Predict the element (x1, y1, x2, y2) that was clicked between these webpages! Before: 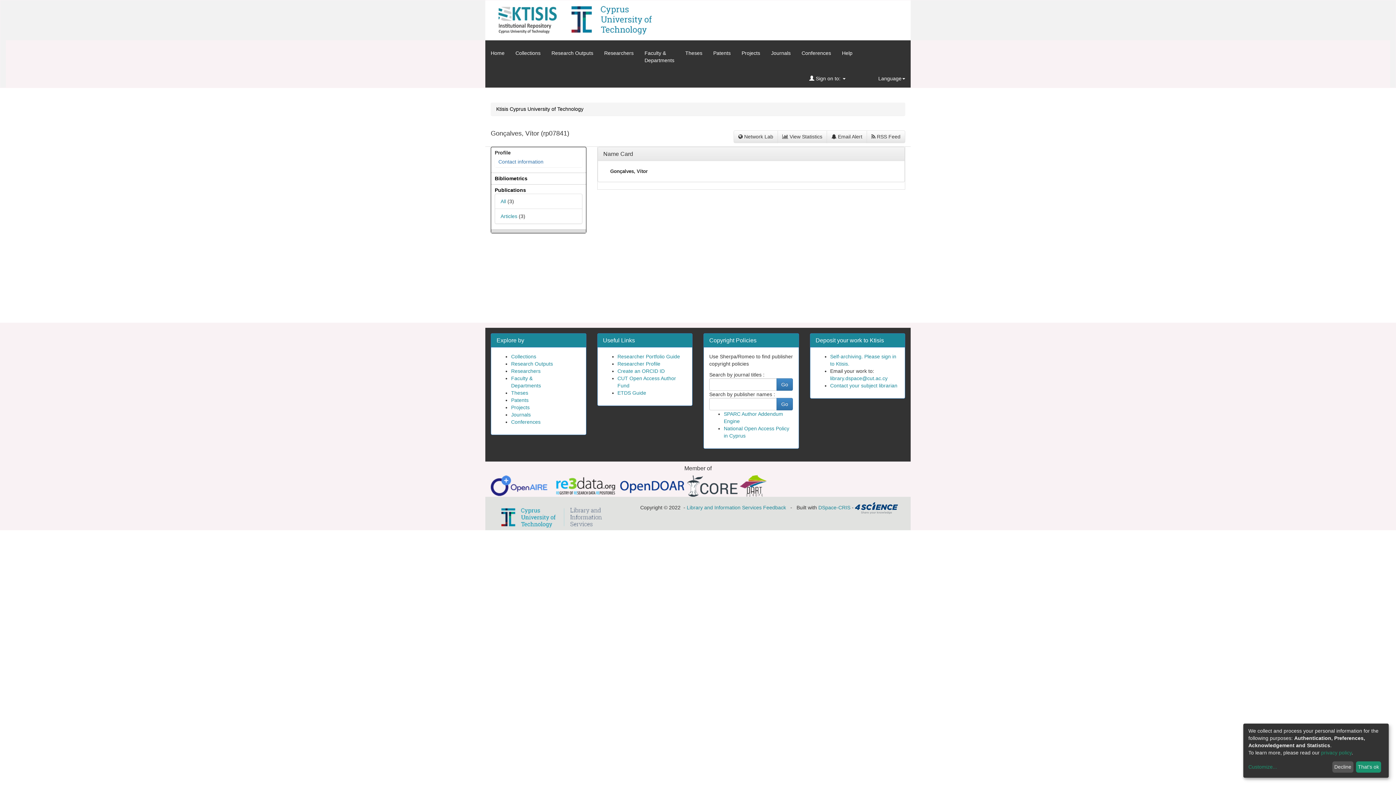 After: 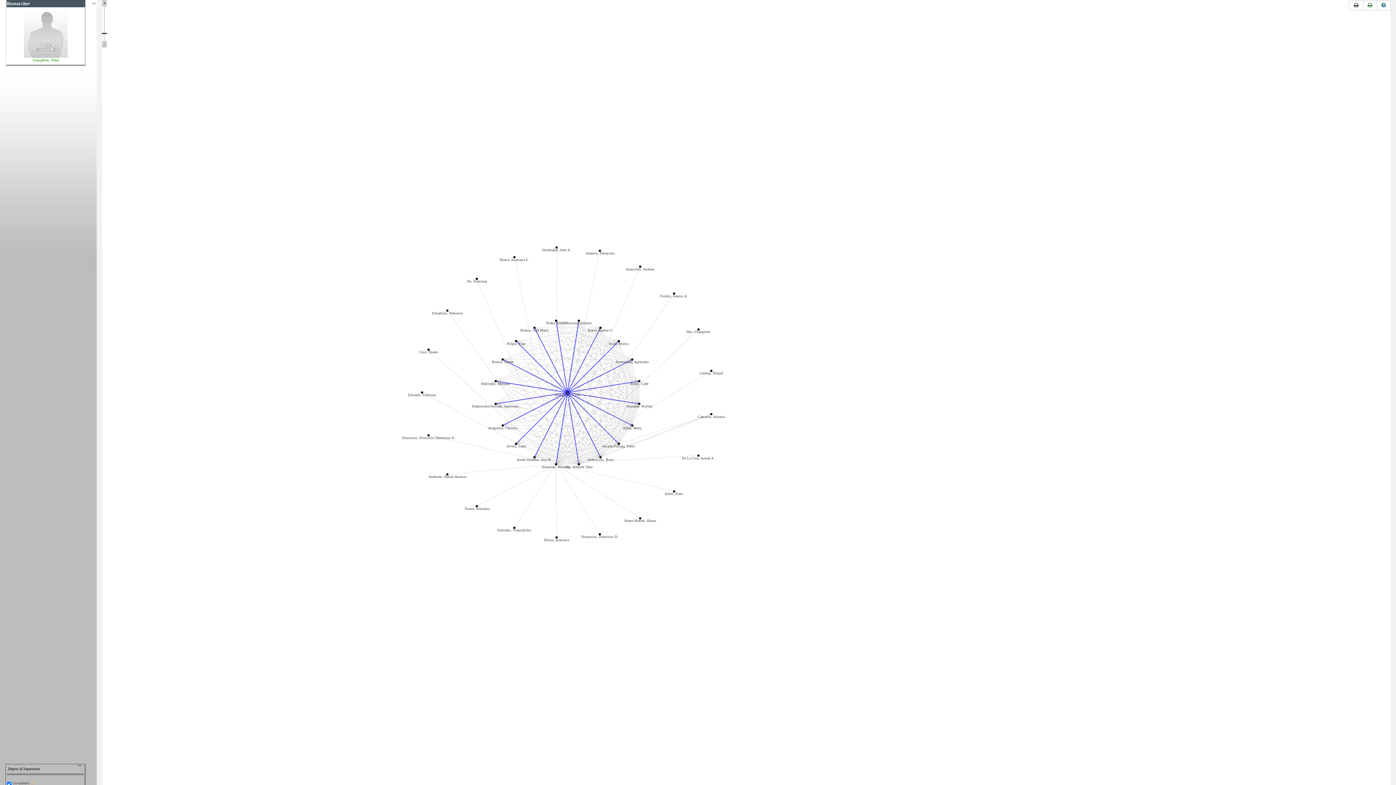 Action: bbox: (733, 130, 778, 142) label:  Network Lab